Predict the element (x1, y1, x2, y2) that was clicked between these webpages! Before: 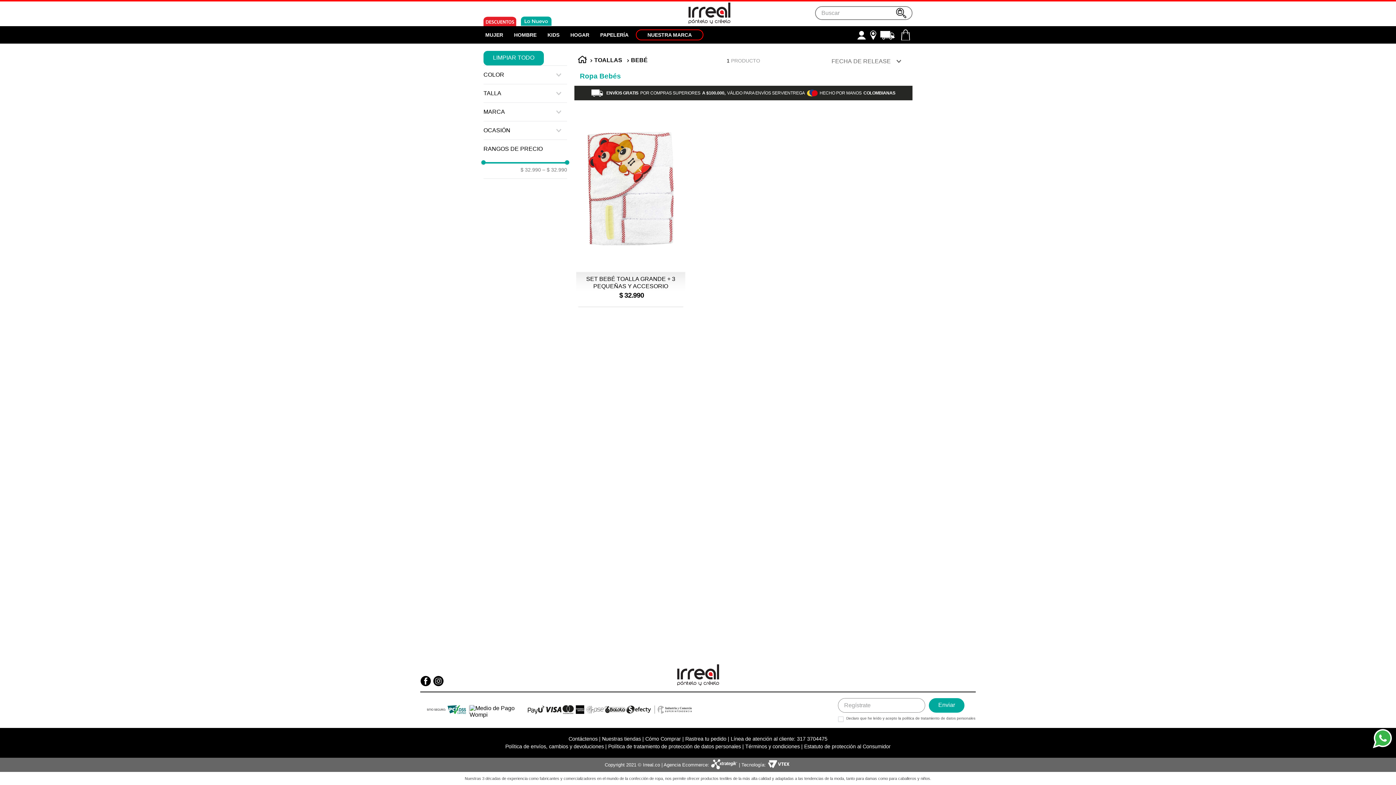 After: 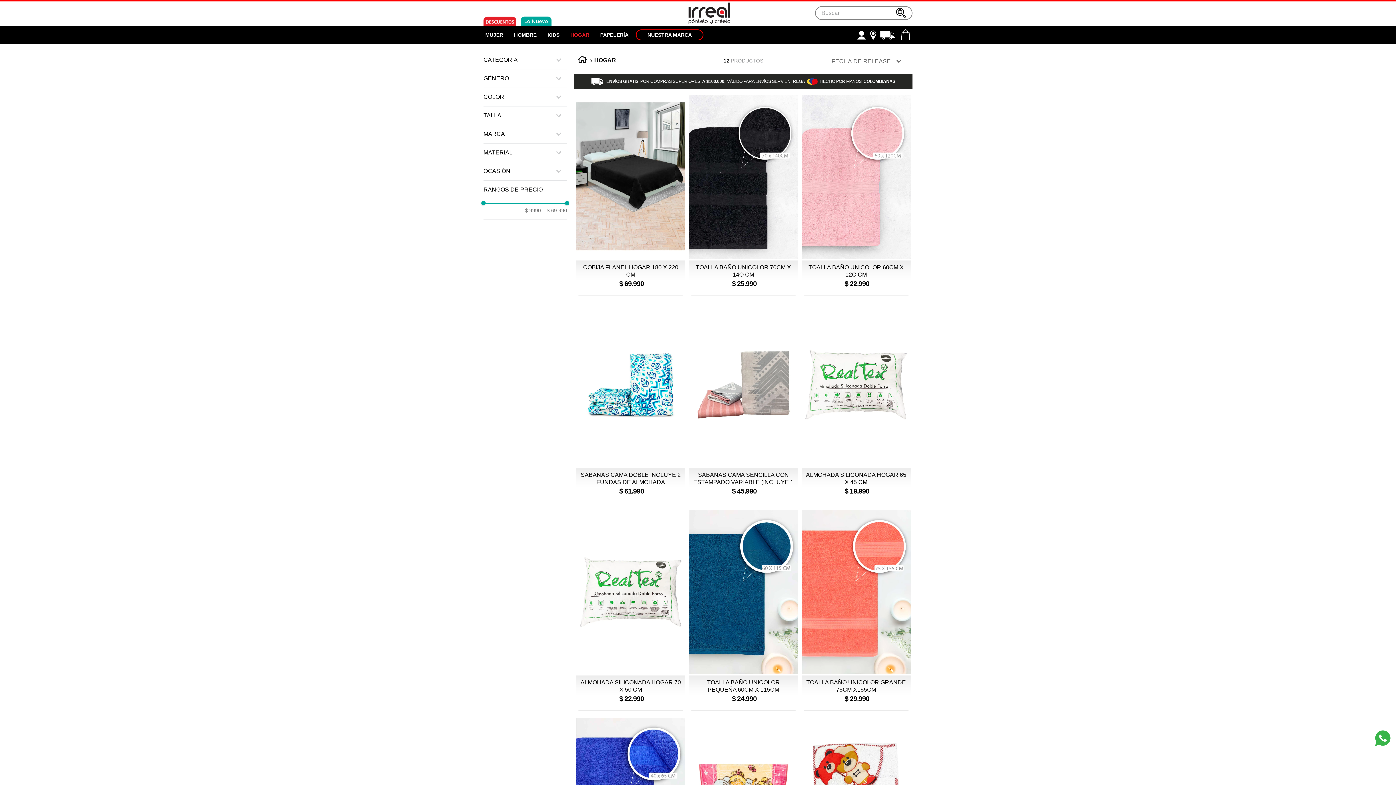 Action: bbox: (566, 31, 593, 37) label: HOGAR